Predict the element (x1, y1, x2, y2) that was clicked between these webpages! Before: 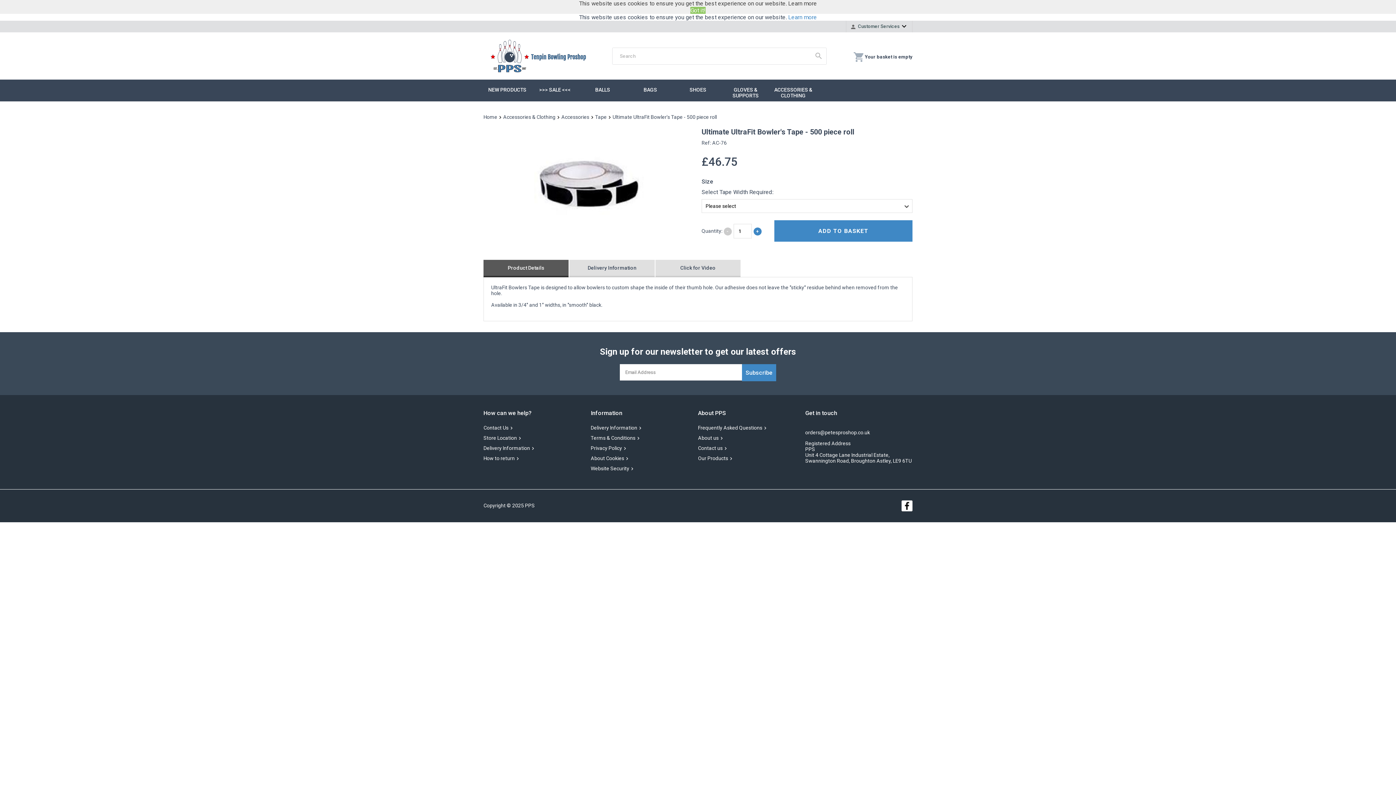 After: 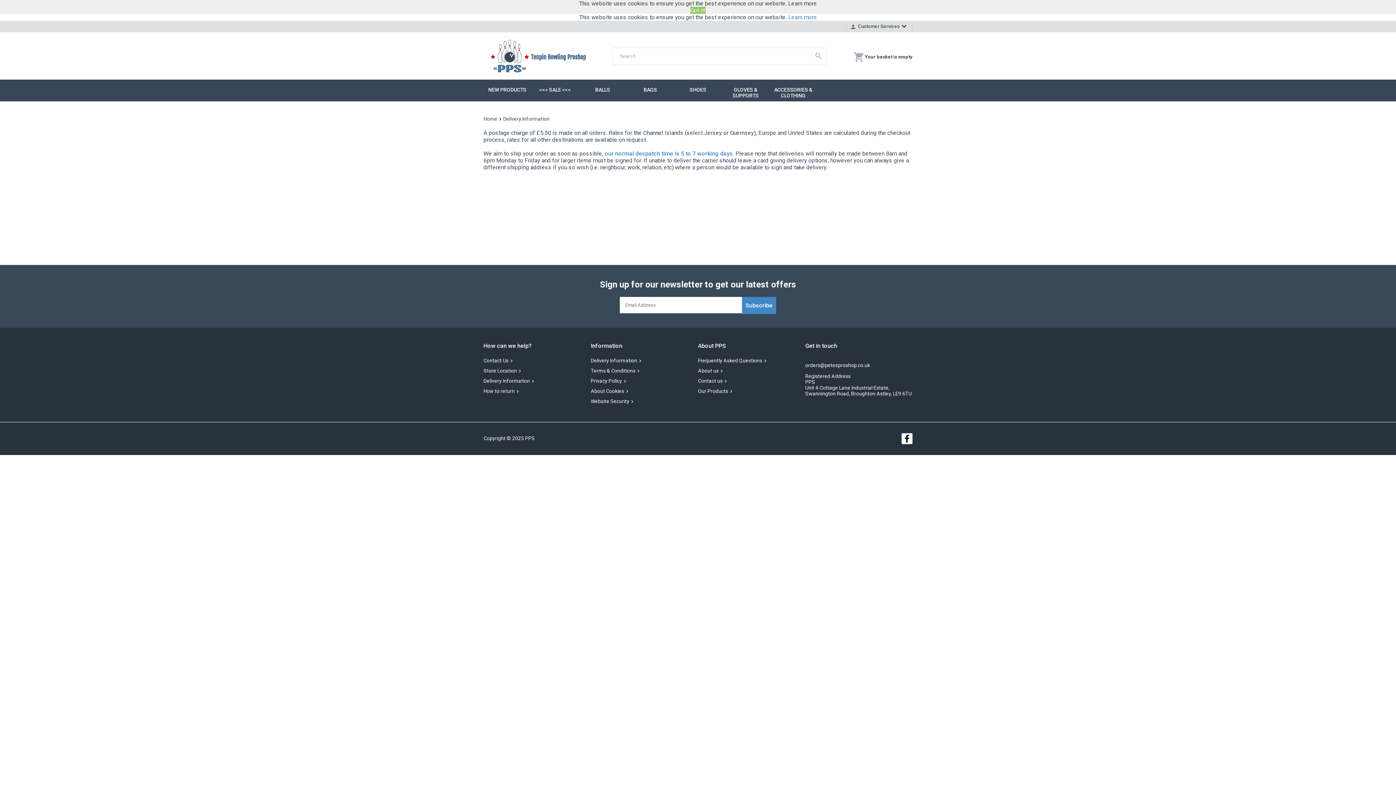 Action: bbox: (483, 445, 530, 451) label: Delivery Information